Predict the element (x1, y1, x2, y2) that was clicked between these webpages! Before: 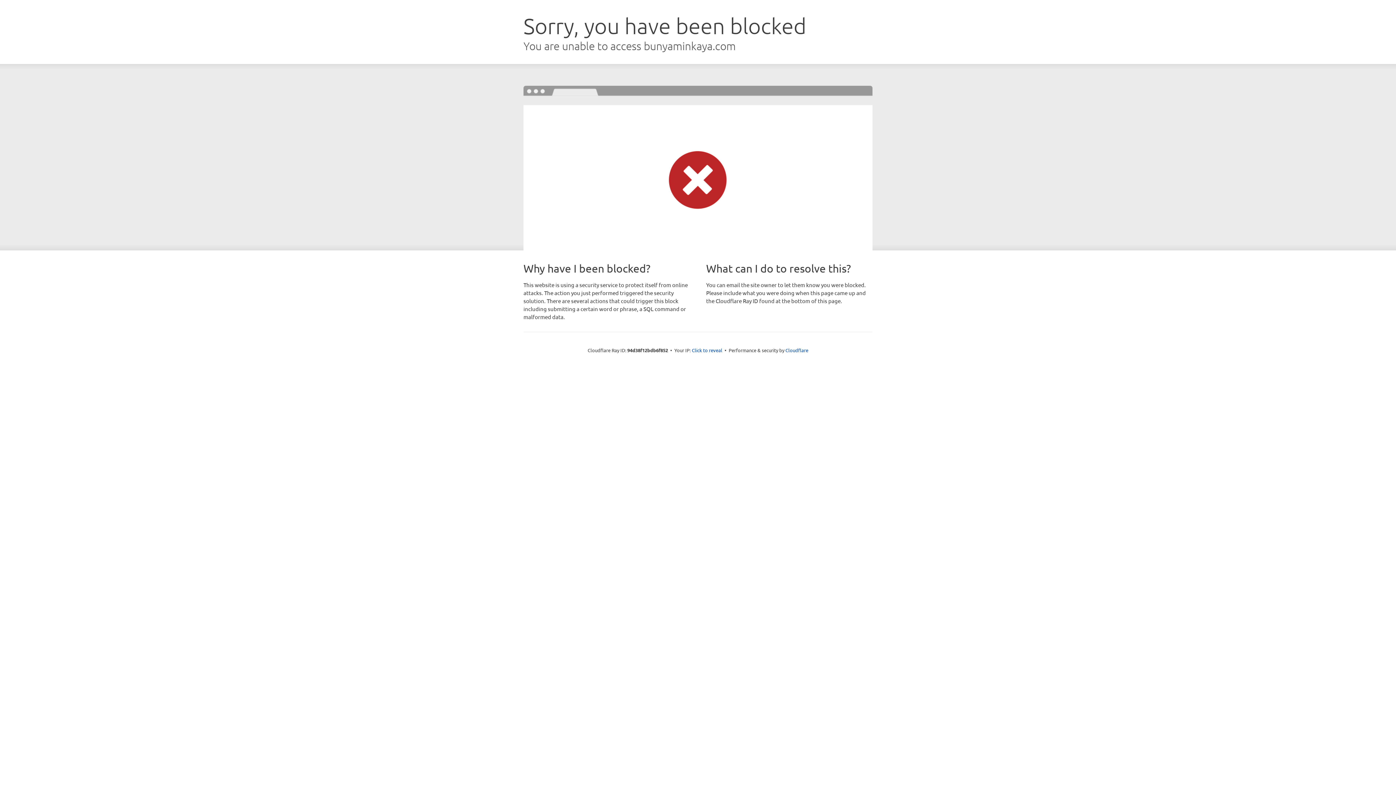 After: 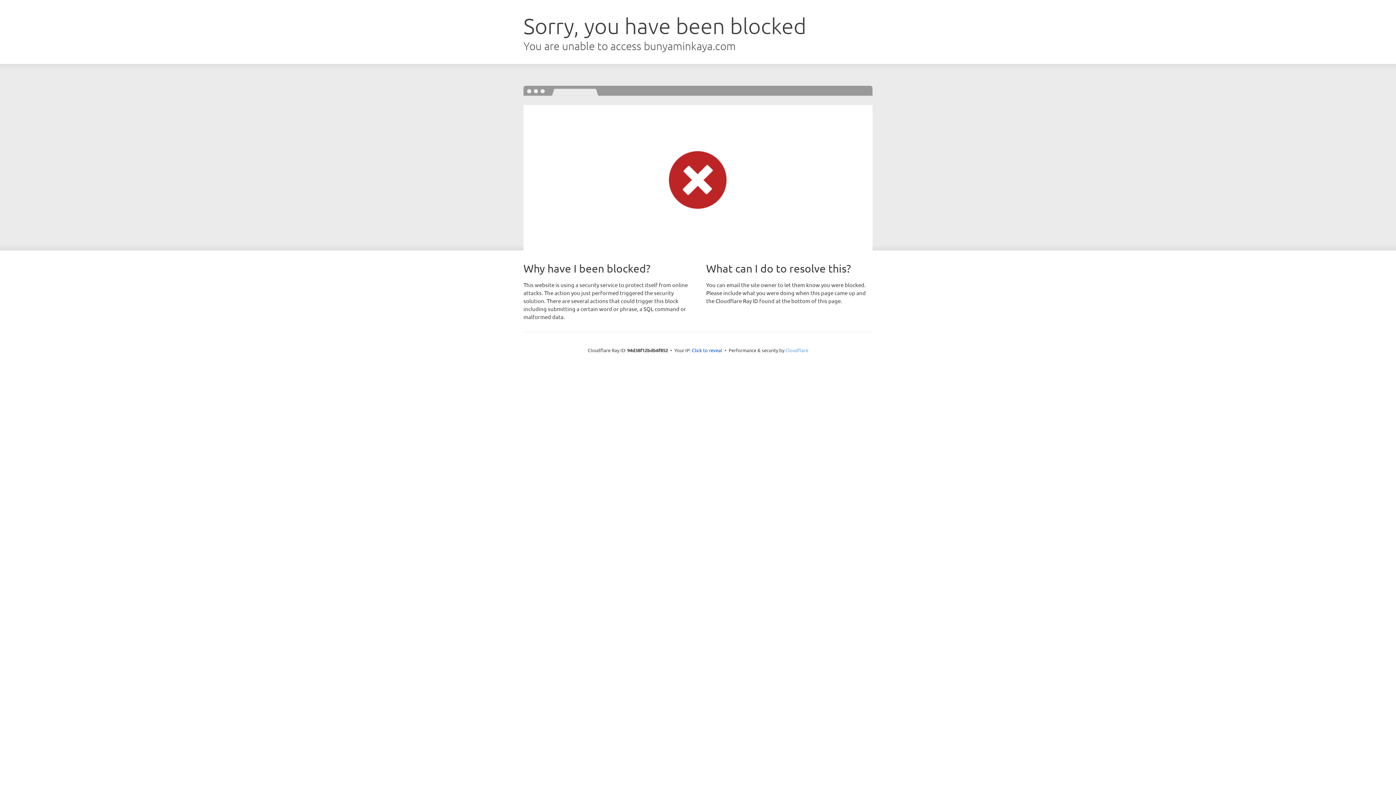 Action: bbox: (785, 347, 808, 353) label: Cloudflare